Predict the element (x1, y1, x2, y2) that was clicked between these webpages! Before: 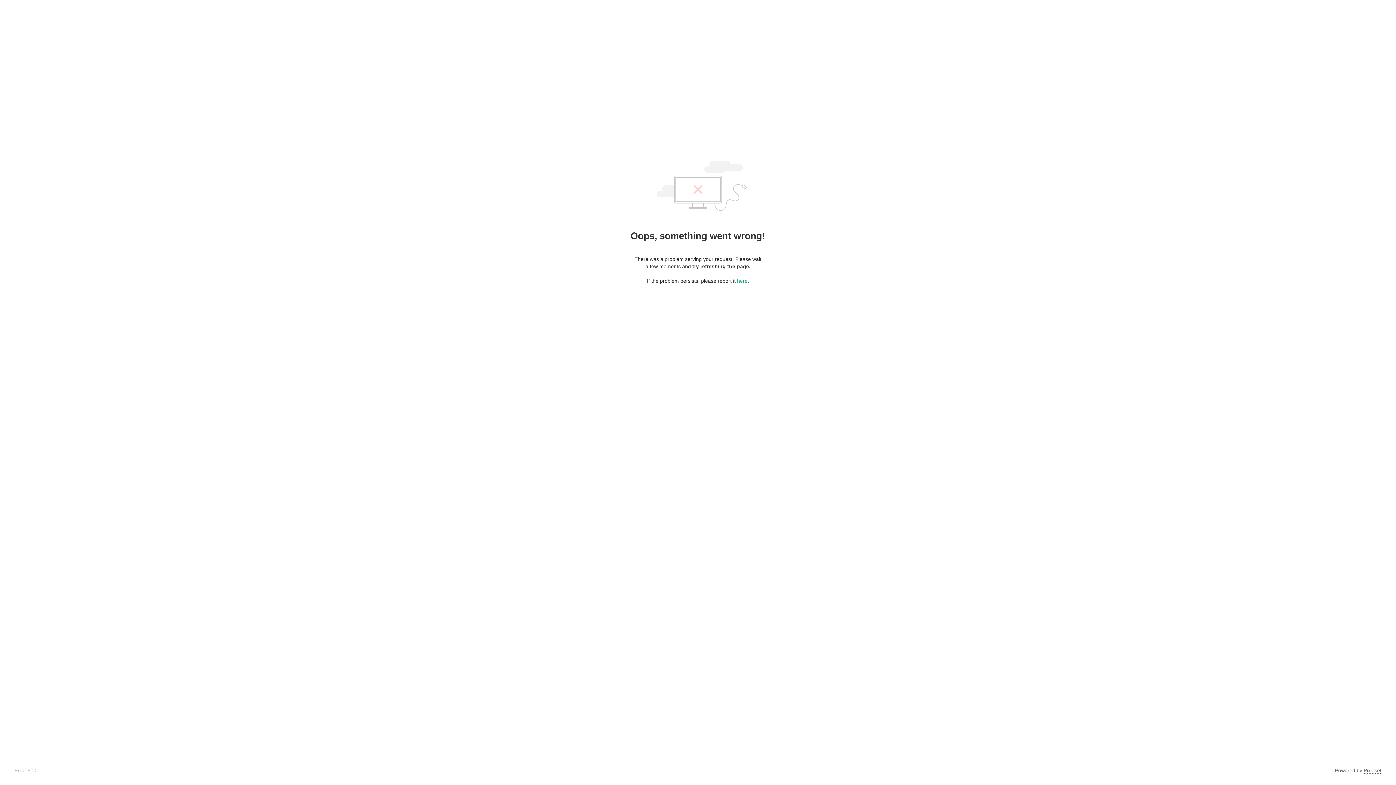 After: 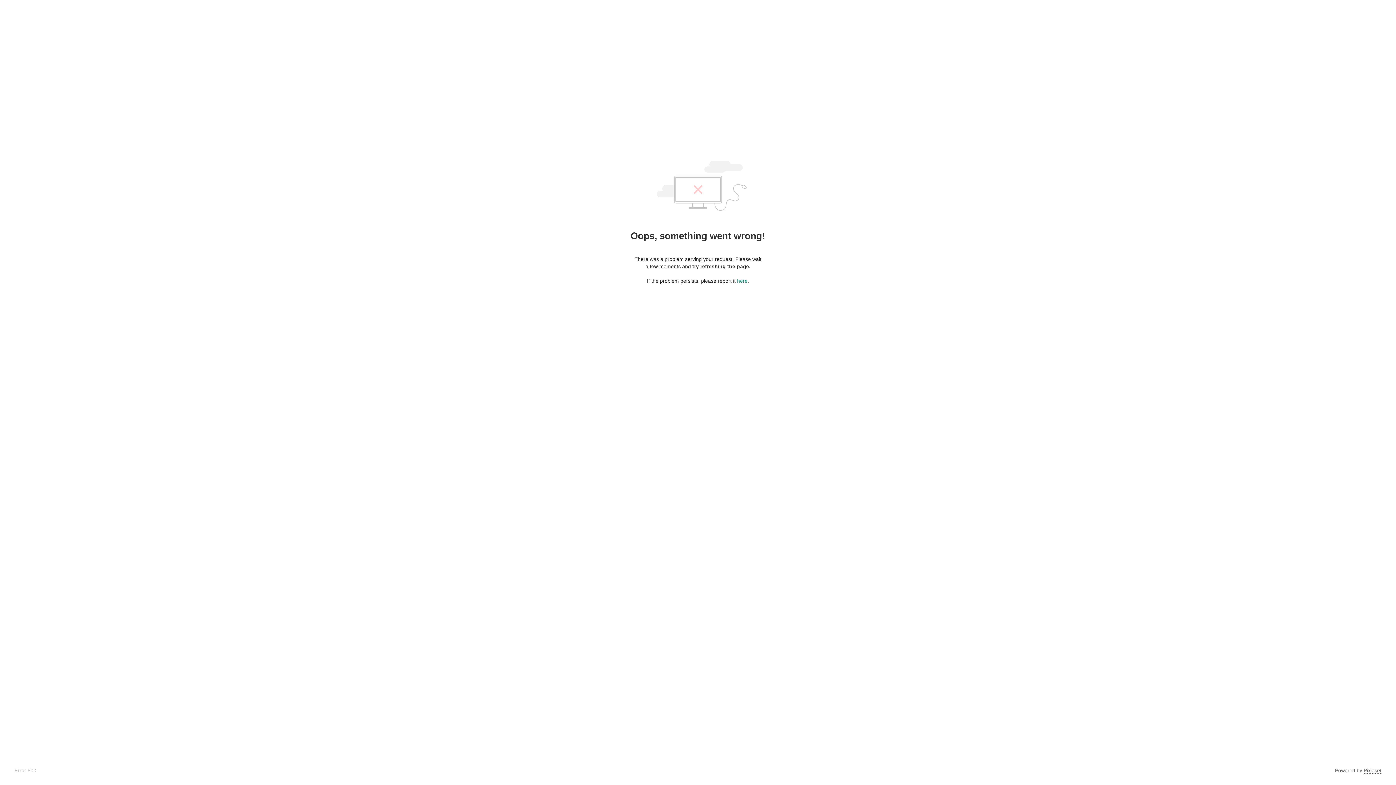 Action: label: Pixieset bbox: (1364, 768, 1381, 774)